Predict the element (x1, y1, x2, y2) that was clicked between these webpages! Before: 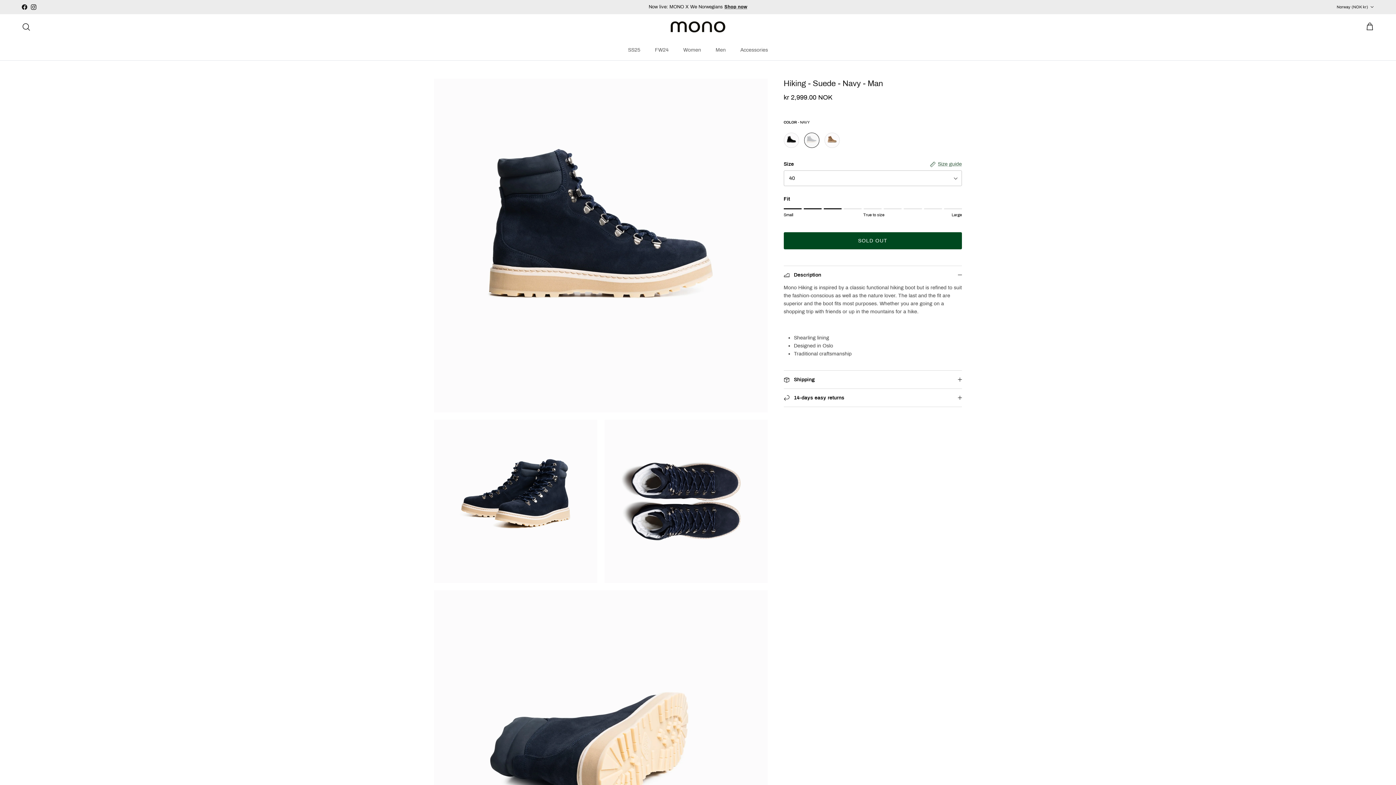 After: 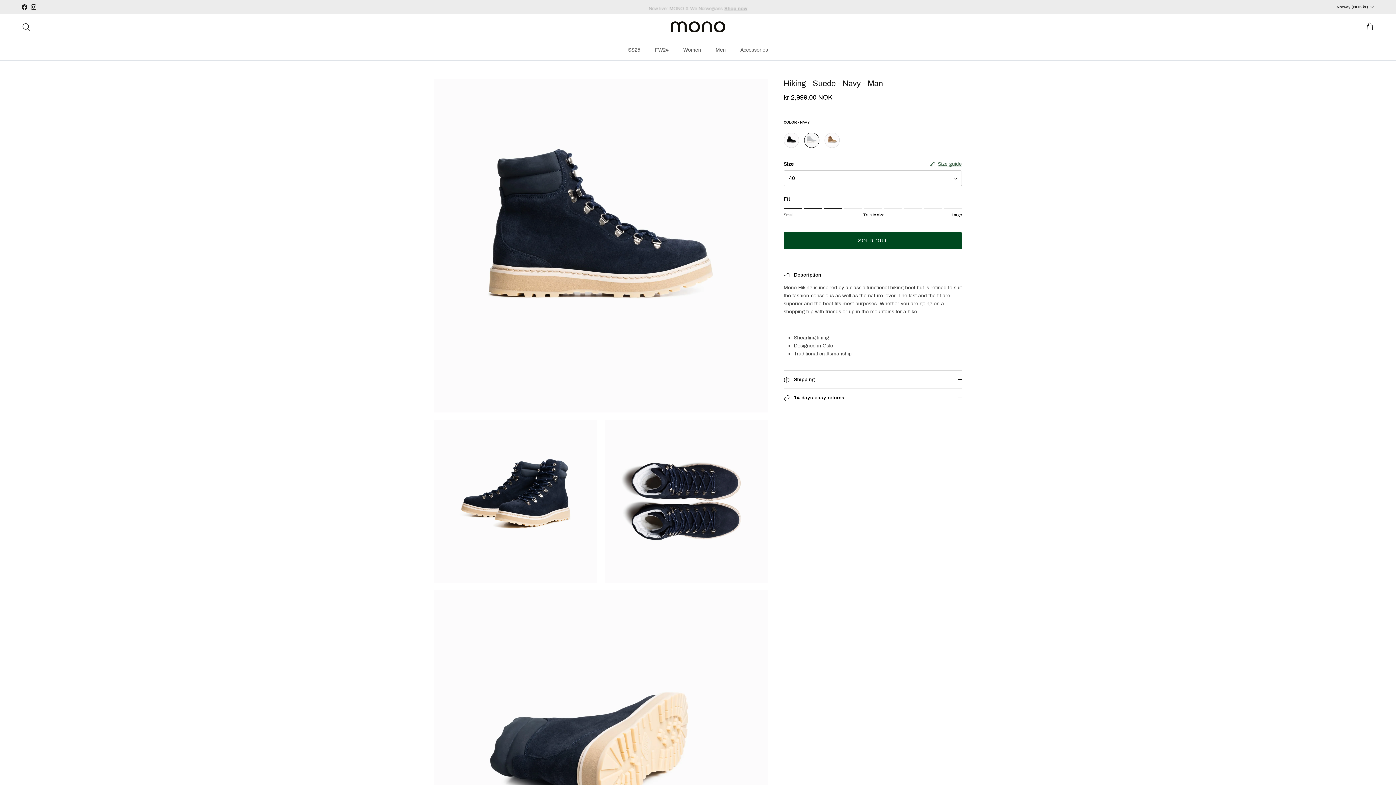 Action: label: Facebook bbox: (21, 4, 27, 9)